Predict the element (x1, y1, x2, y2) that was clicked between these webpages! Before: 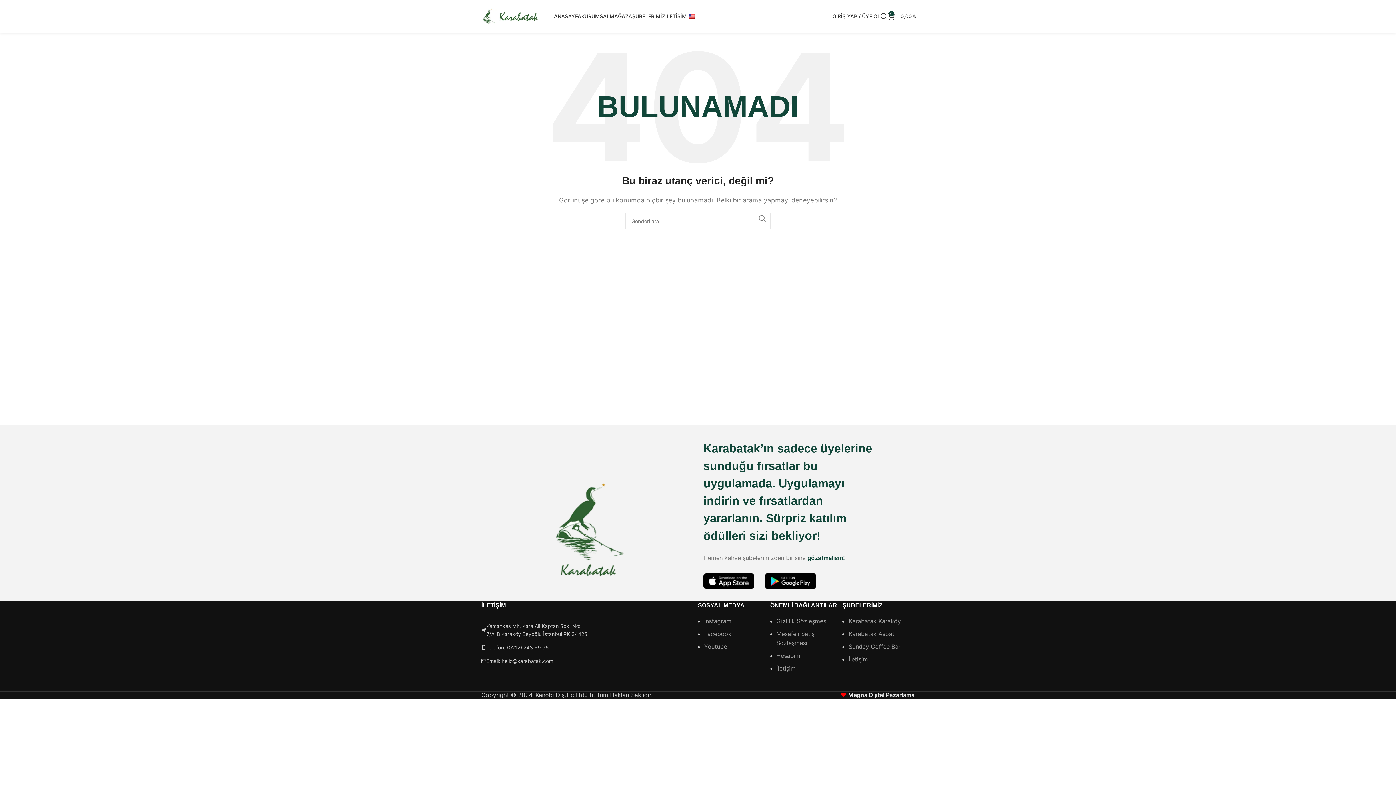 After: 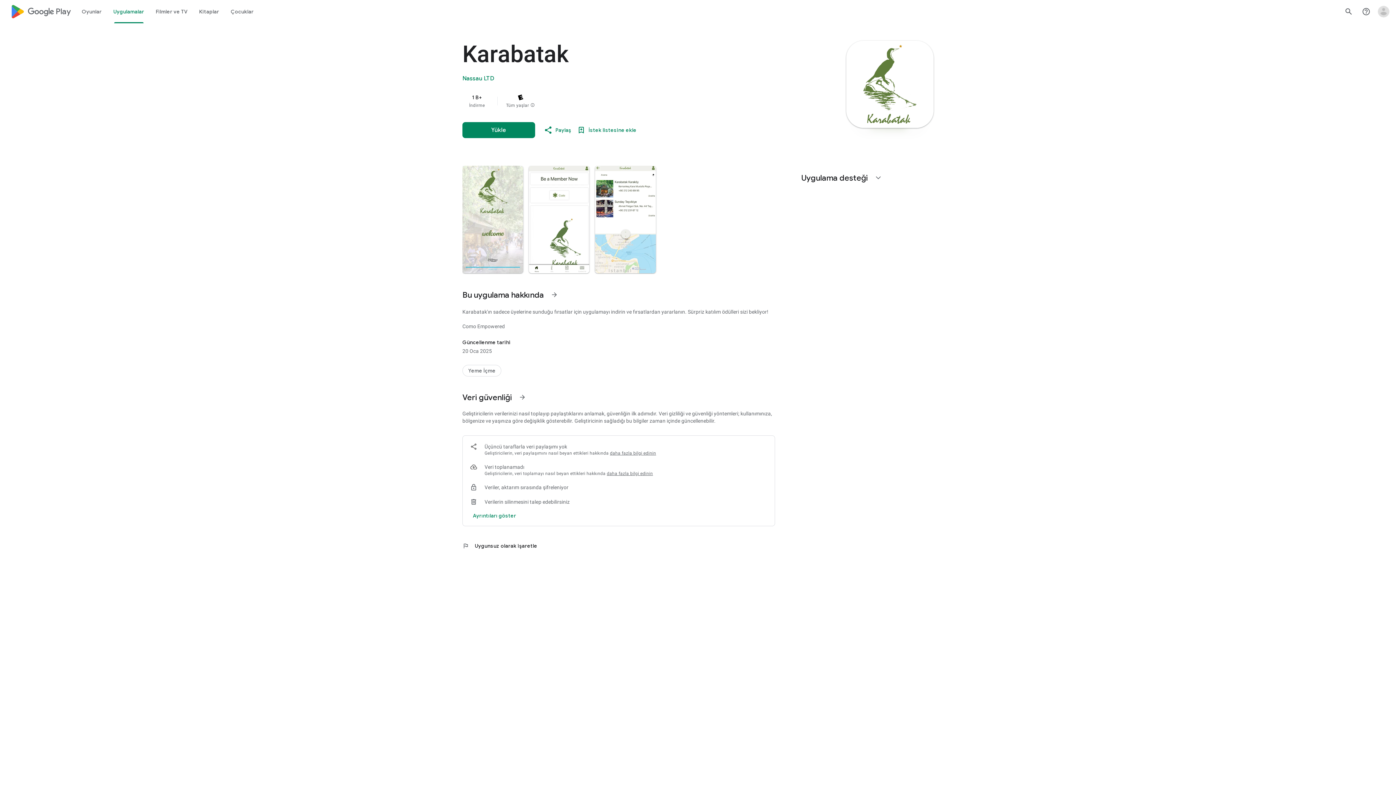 Action: bbox: (765, 573, 816, 589)